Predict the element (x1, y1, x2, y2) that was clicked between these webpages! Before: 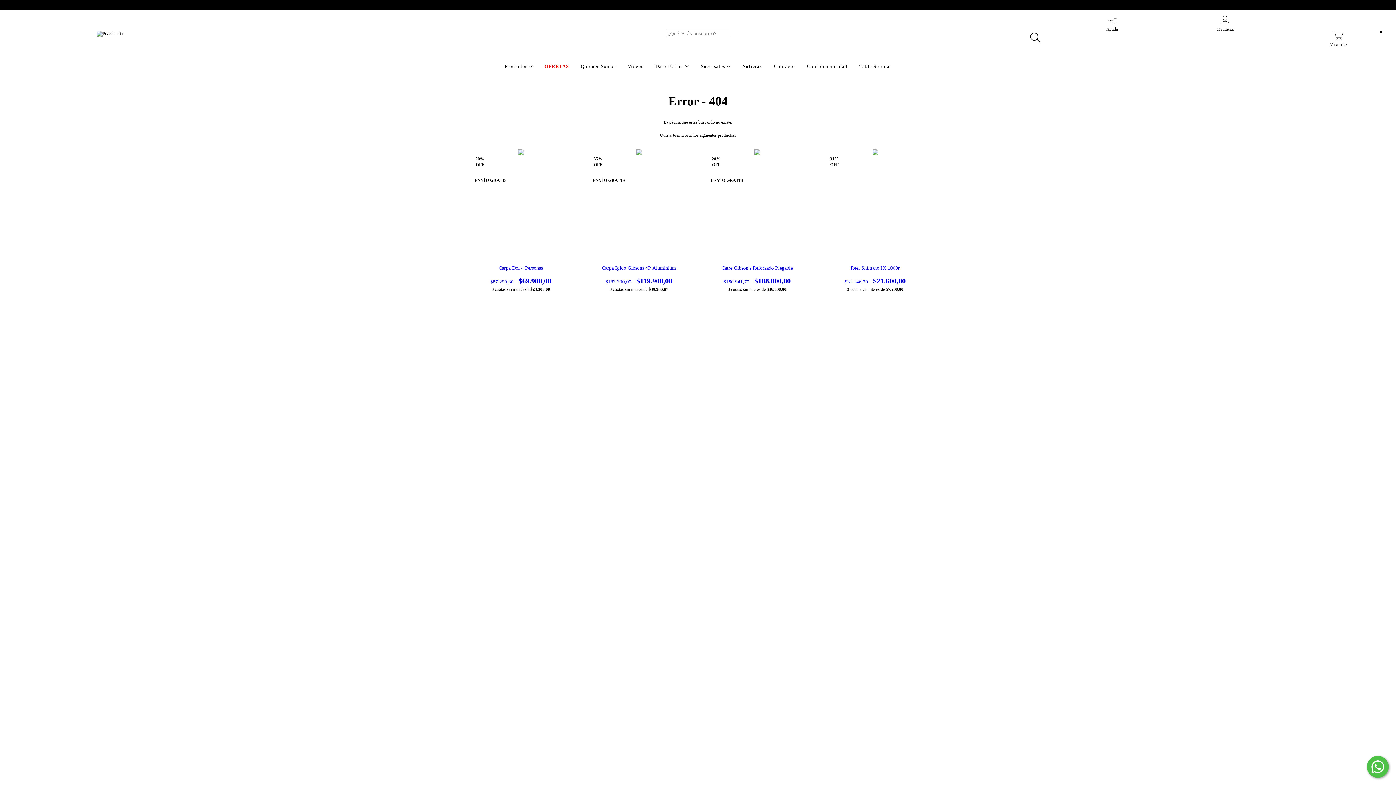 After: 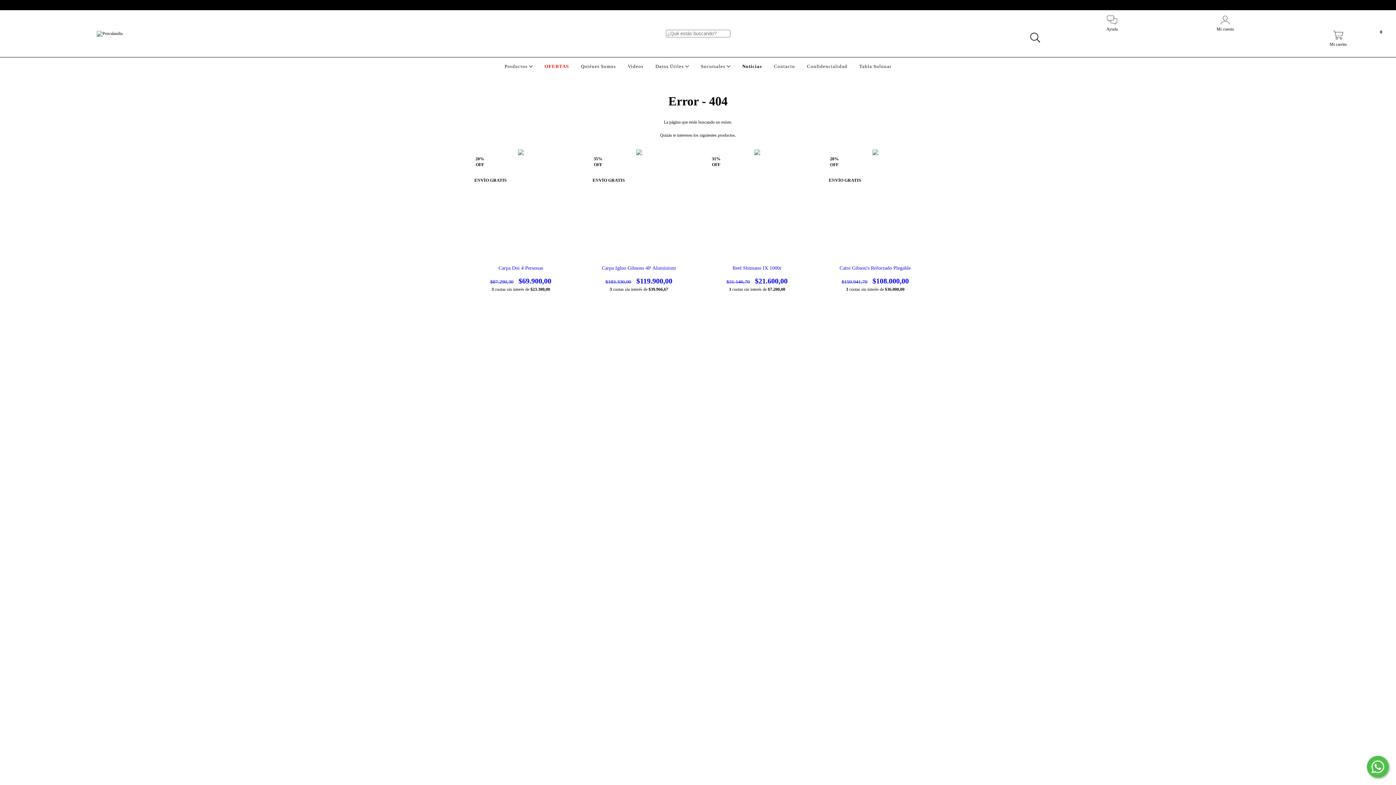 Action: label: Sucursales  bbox: (699, 63, 732, 69)